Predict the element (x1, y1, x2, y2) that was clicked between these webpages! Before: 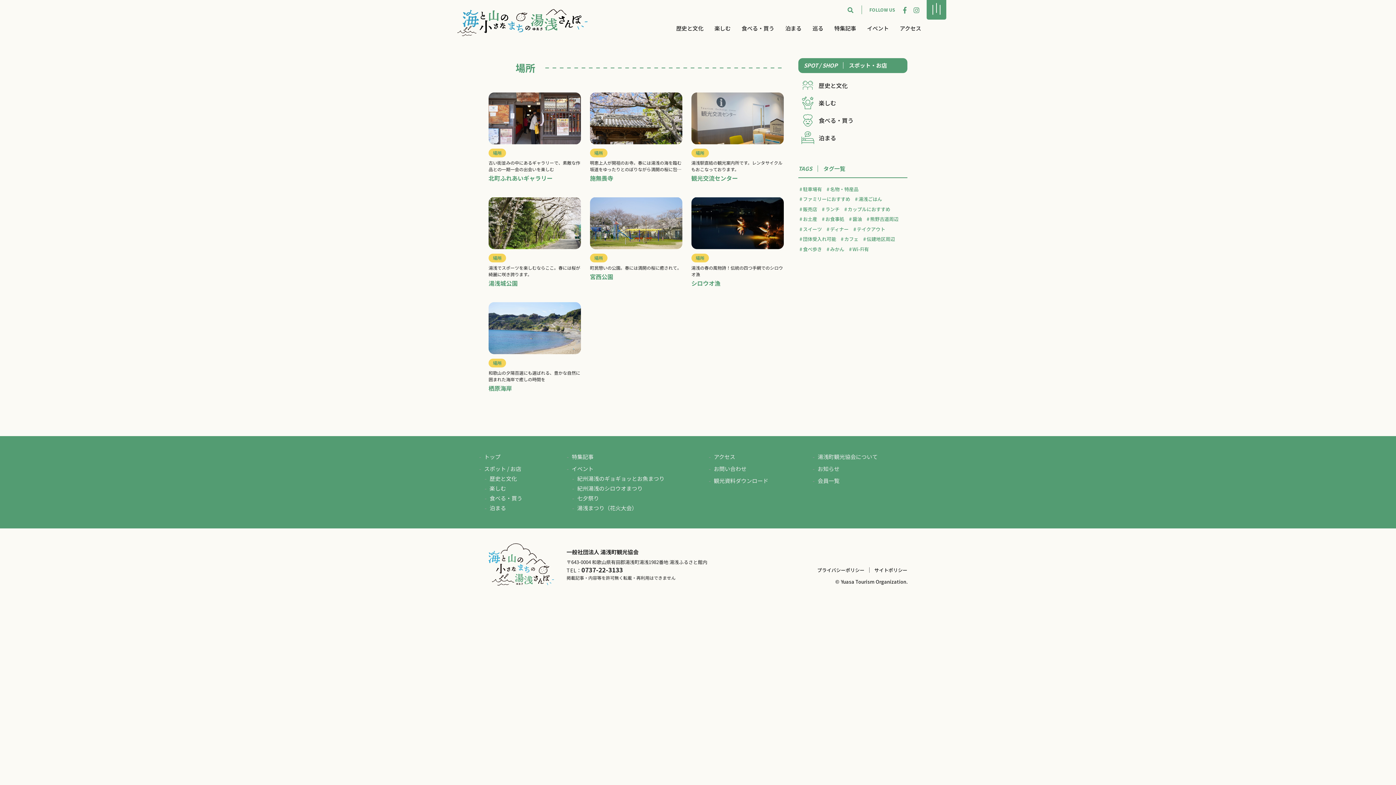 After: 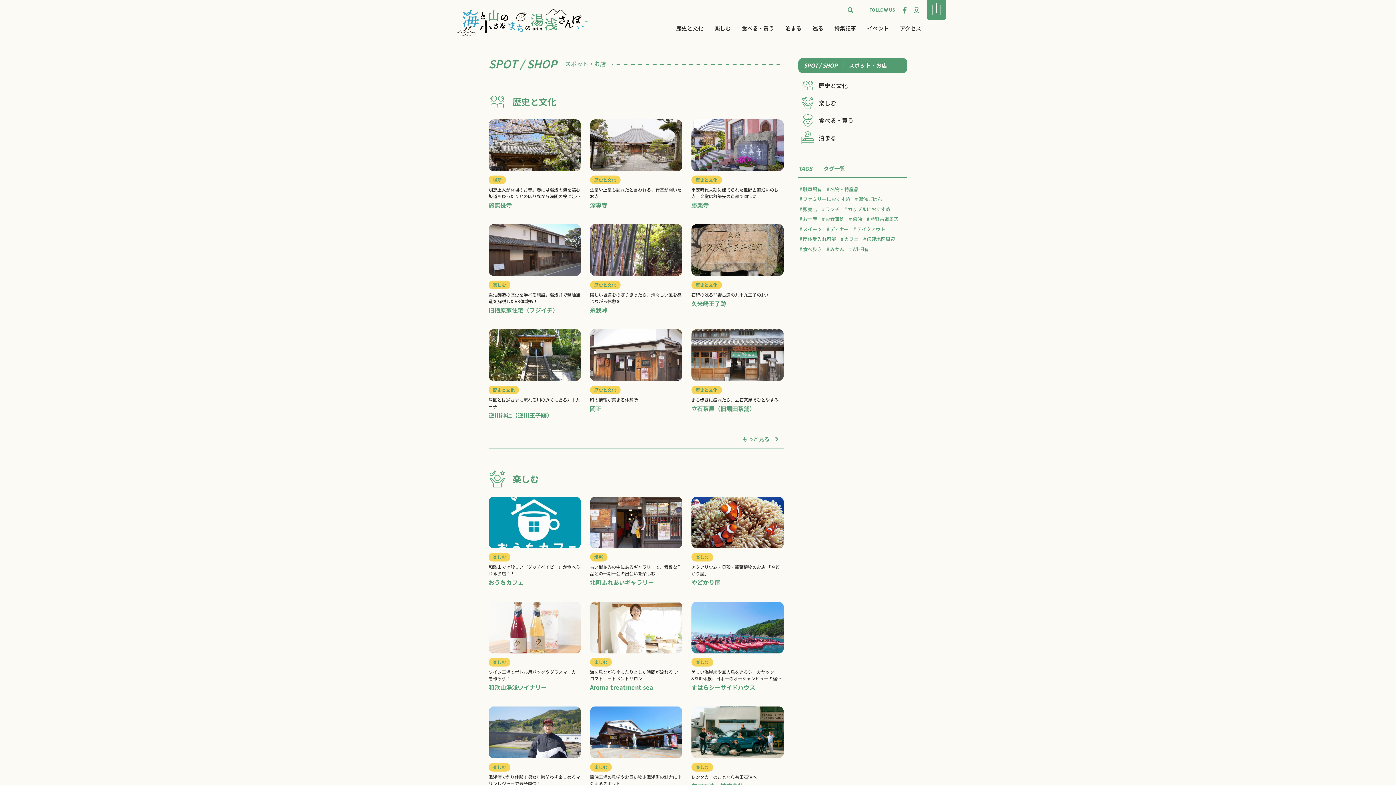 Action: bbox: (798, 58, 907, 72) label: SPOT / SHOP
スポット・お店